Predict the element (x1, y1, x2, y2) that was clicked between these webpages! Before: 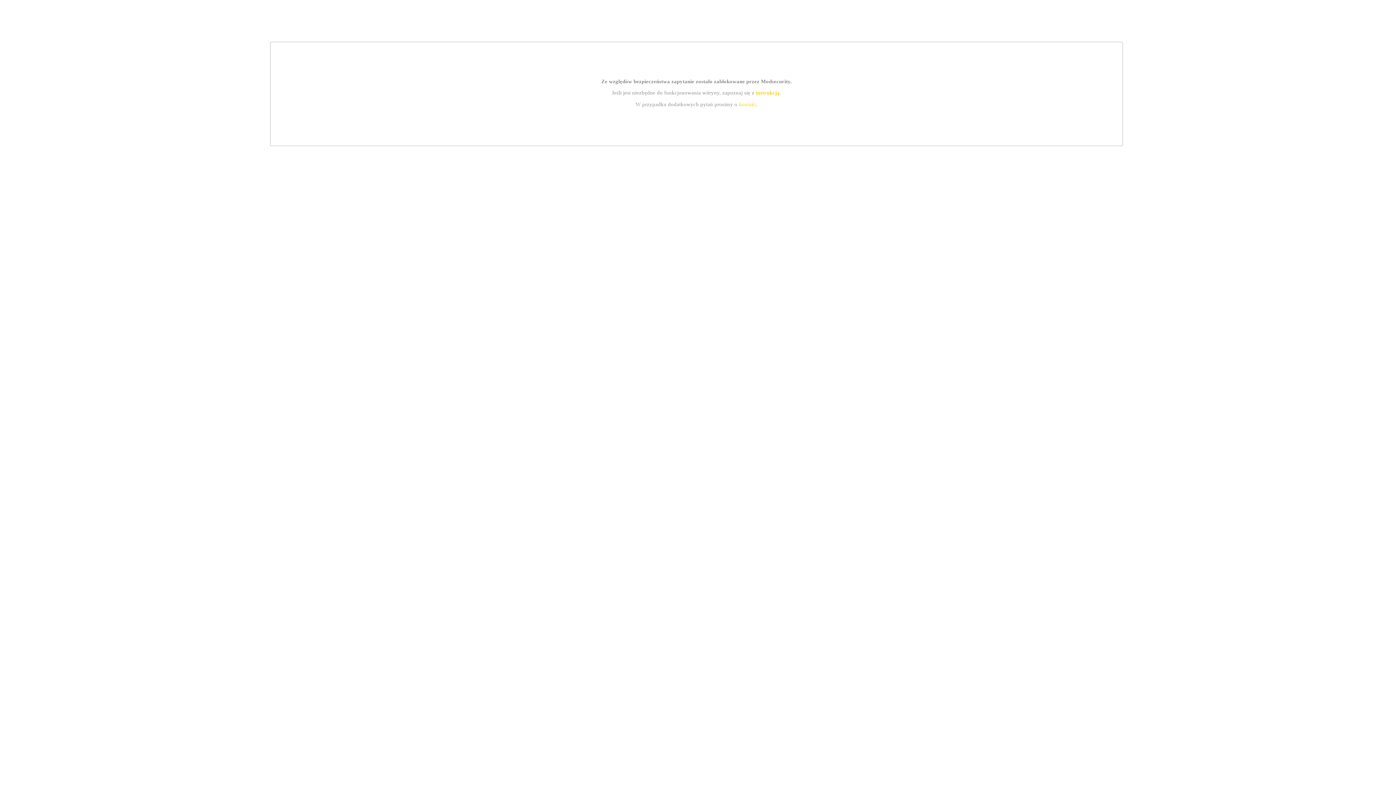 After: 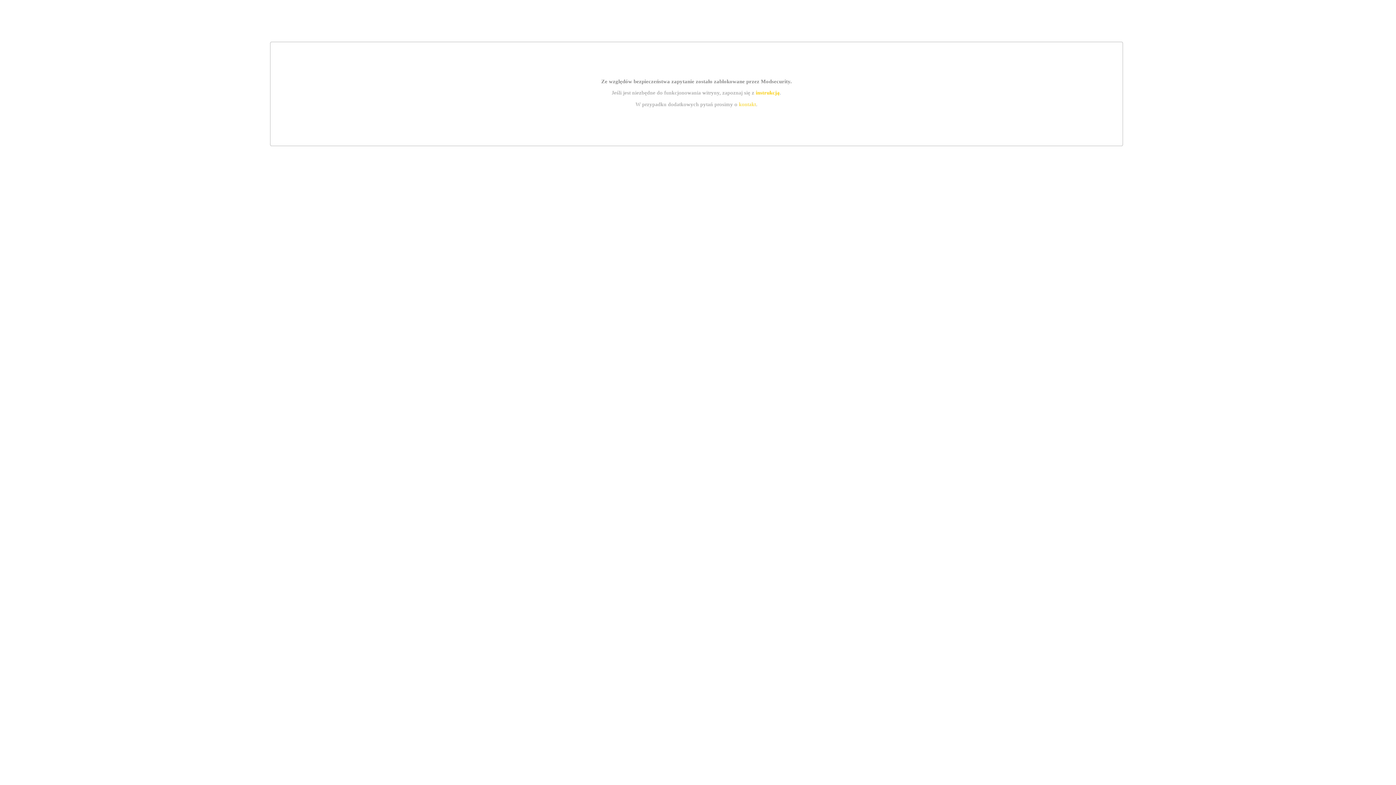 Action: bbox: (739, 101, 756, 107) label: kontakt